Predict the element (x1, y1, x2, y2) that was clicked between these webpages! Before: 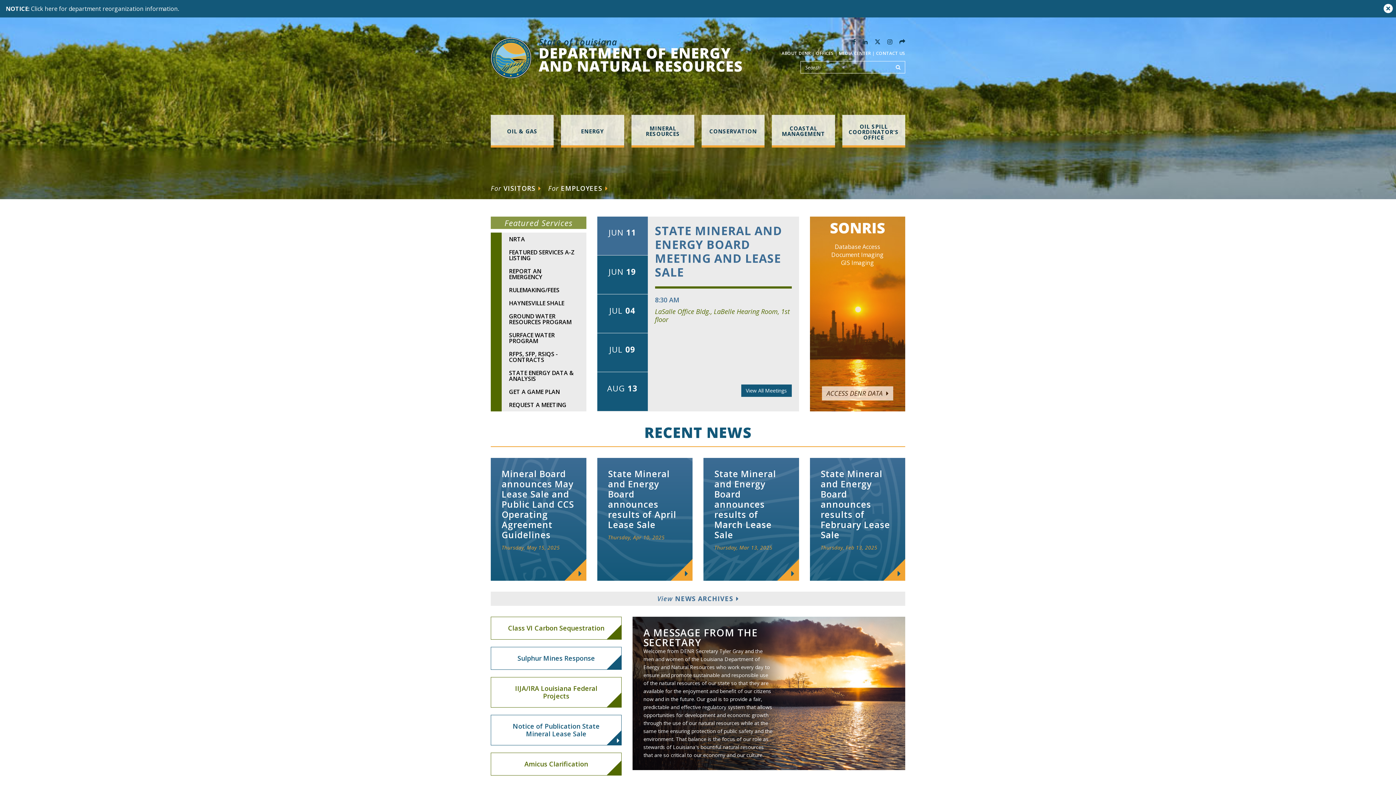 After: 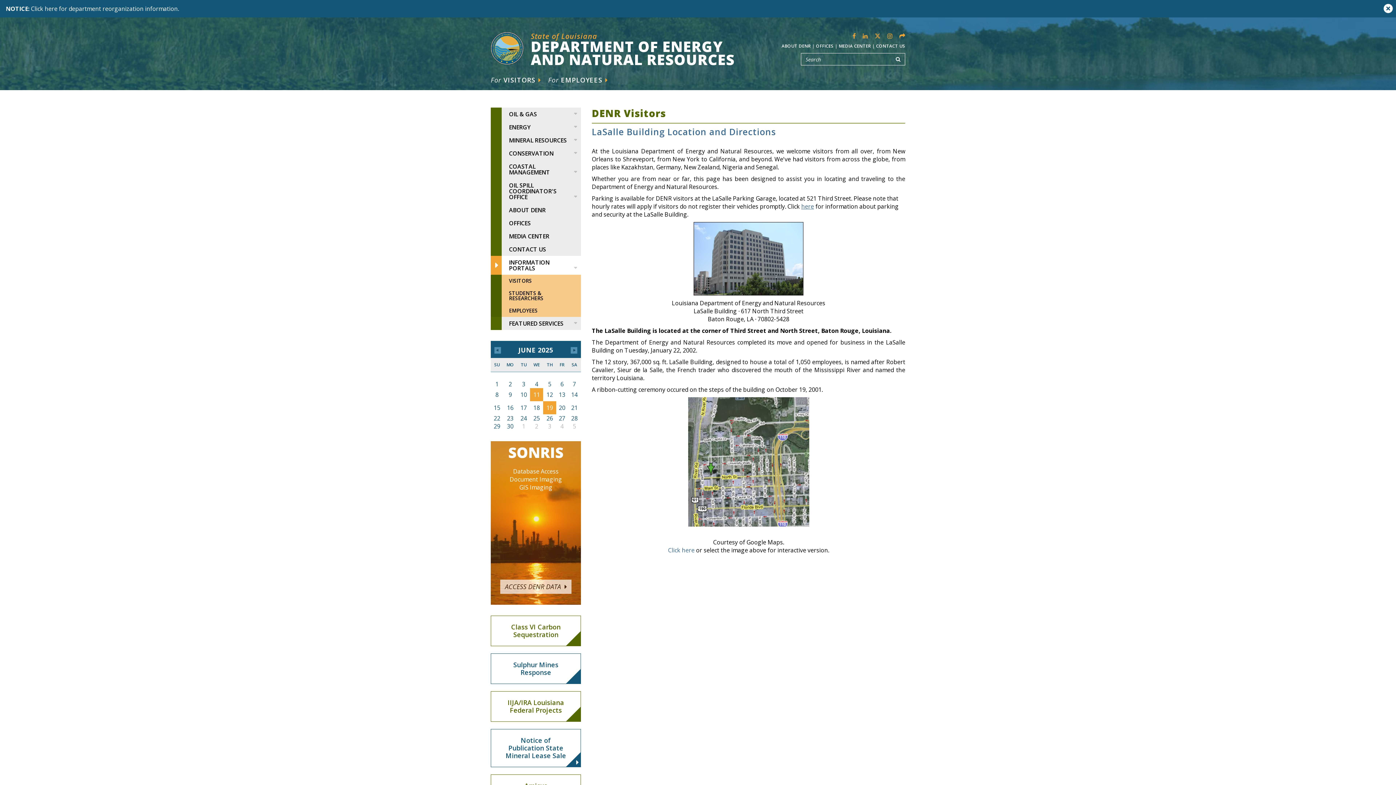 Action: bbox: (490, 184, 541, 192) label: For VISITORS 